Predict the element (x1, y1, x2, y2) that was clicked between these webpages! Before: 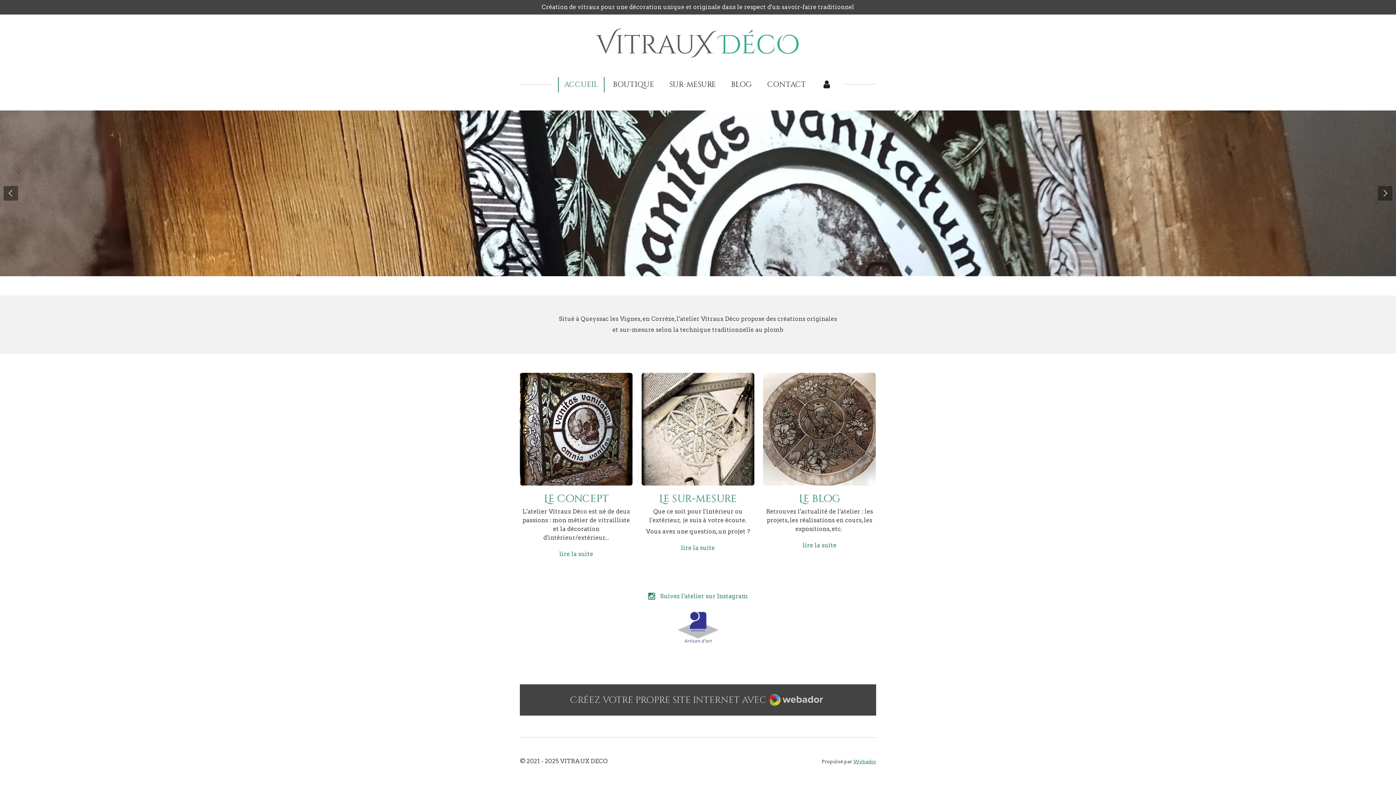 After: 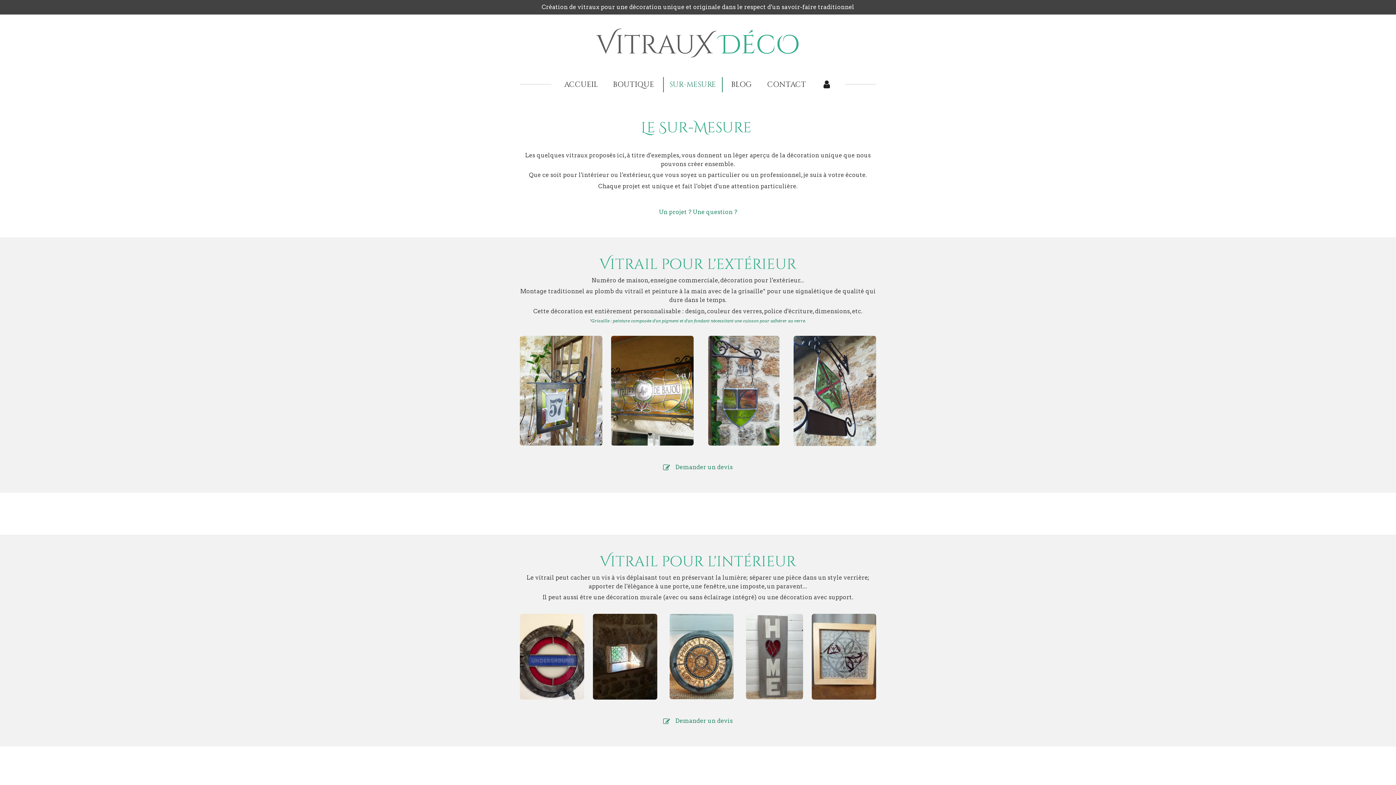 Action: label: lire la suite bbox: (674, 542, 721, 554)